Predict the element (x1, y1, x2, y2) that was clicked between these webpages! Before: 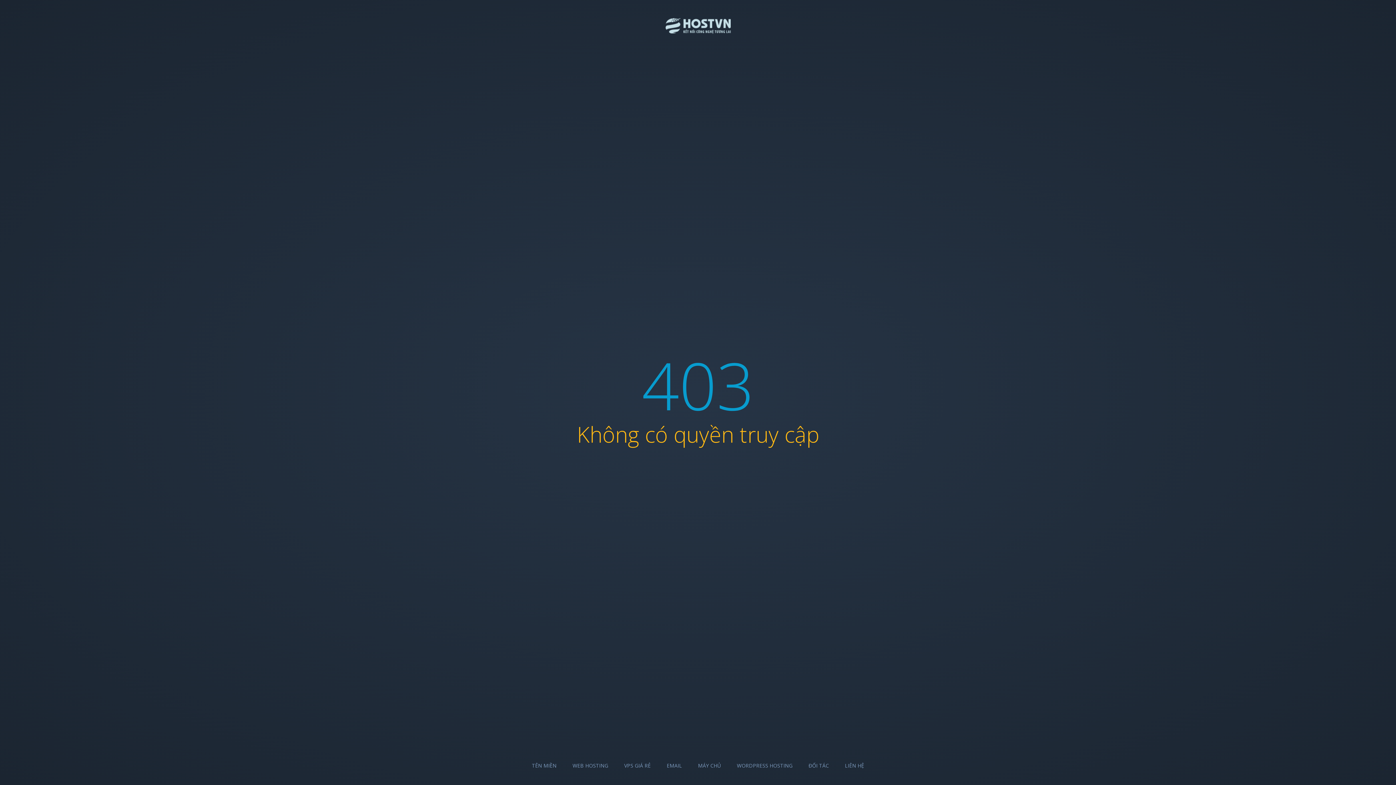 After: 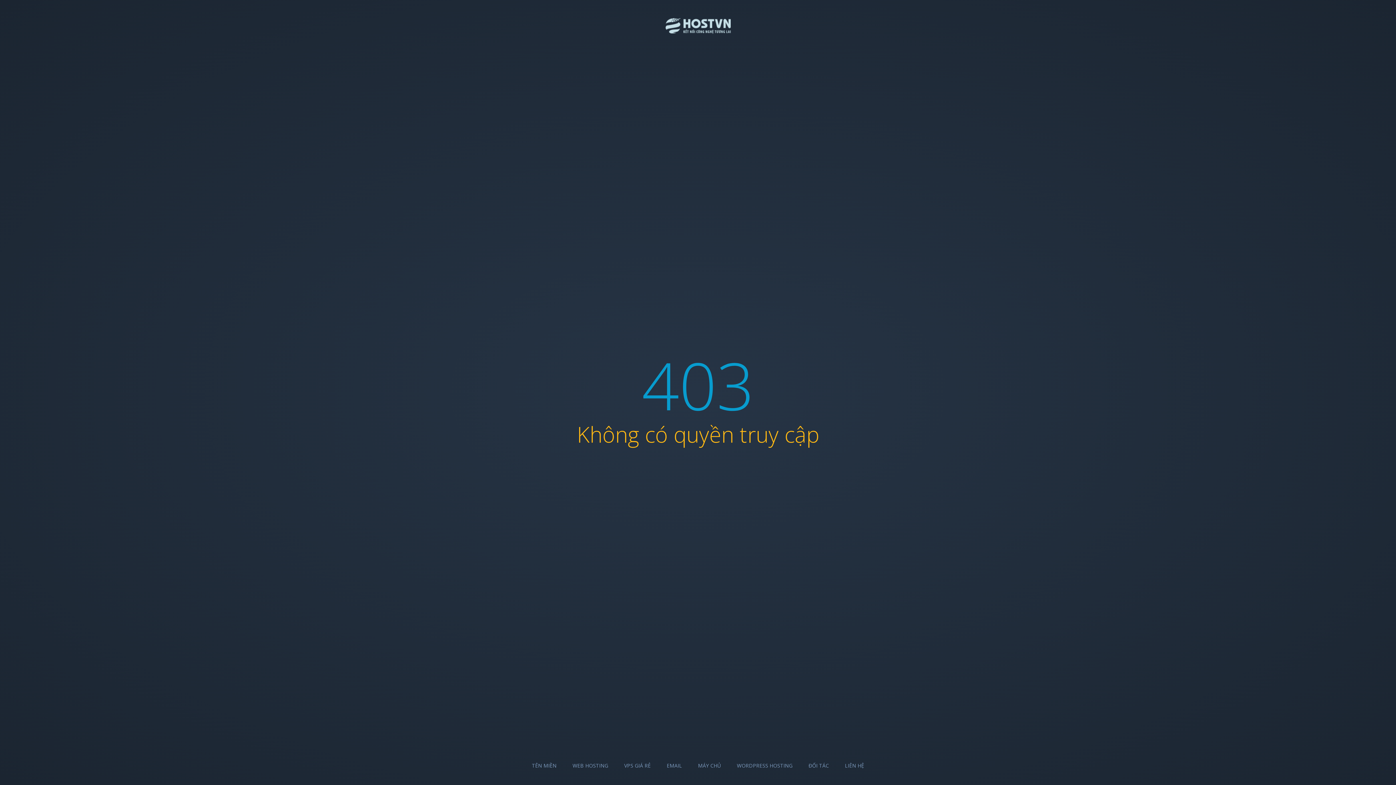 Action: bbox: (845, 762, 864, 769) label: LIÊN HỆ